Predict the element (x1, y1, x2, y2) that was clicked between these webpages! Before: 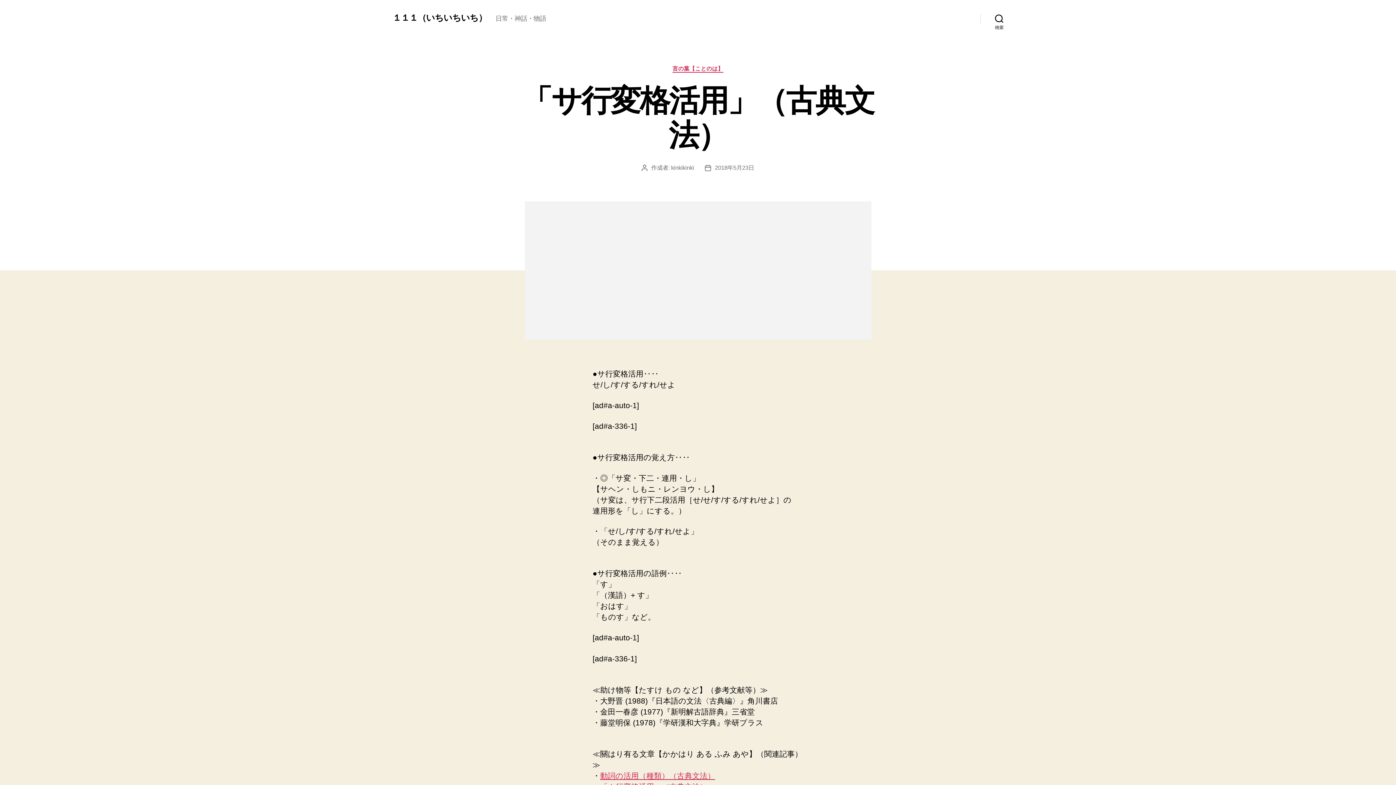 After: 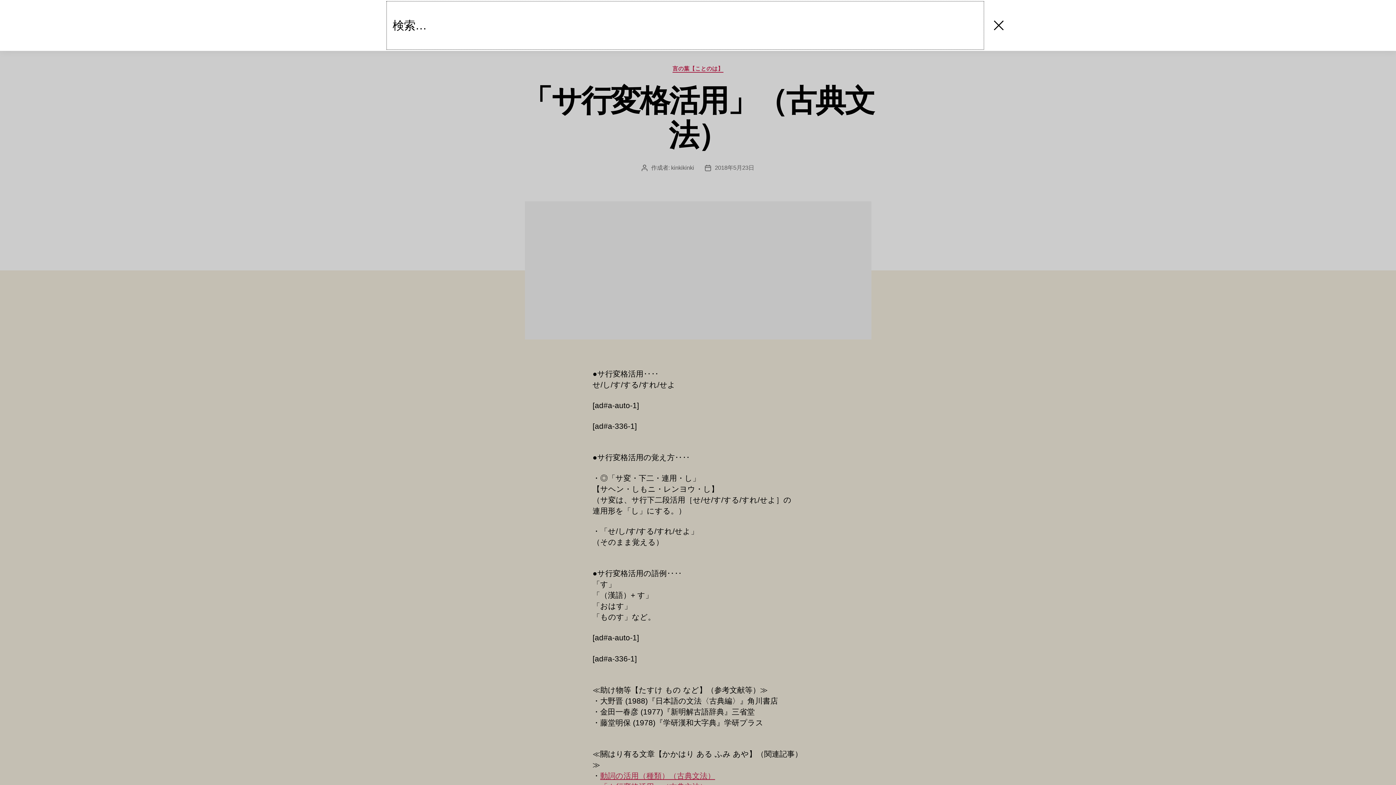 Action: label: 検索 bbox: (980, 10, 1018, 26)